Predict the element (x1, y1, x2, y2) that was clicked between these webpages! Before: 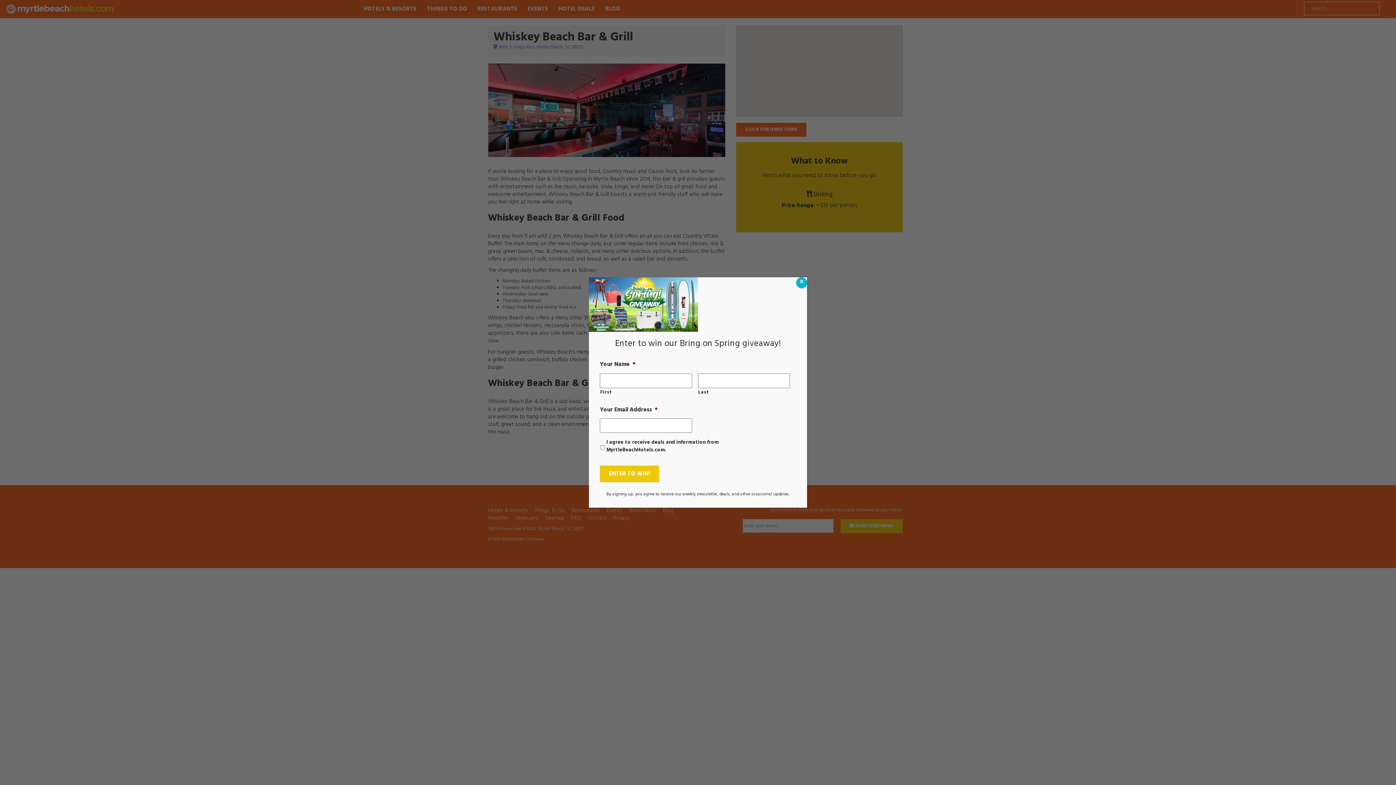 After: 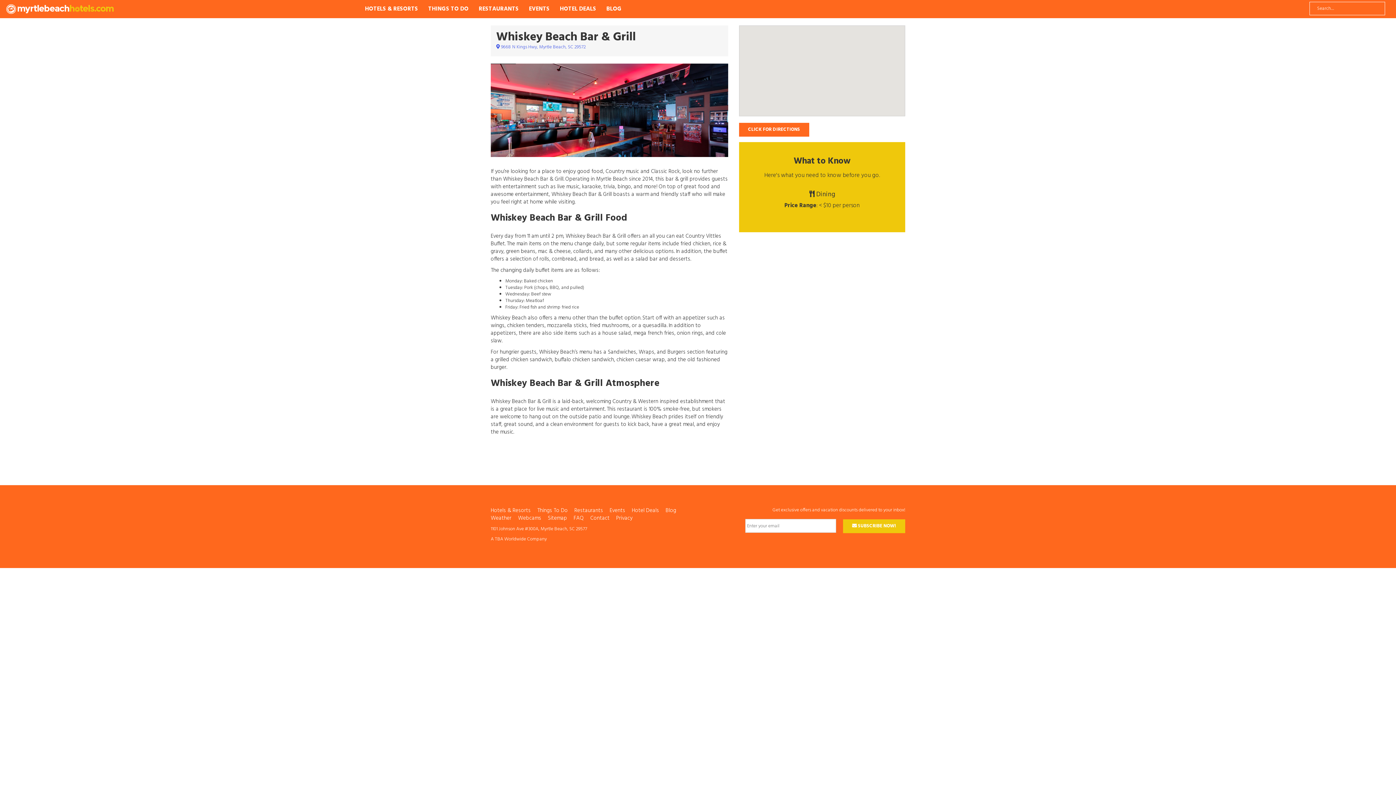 Action: bbox: (796, 277, 807, 288) label: Close